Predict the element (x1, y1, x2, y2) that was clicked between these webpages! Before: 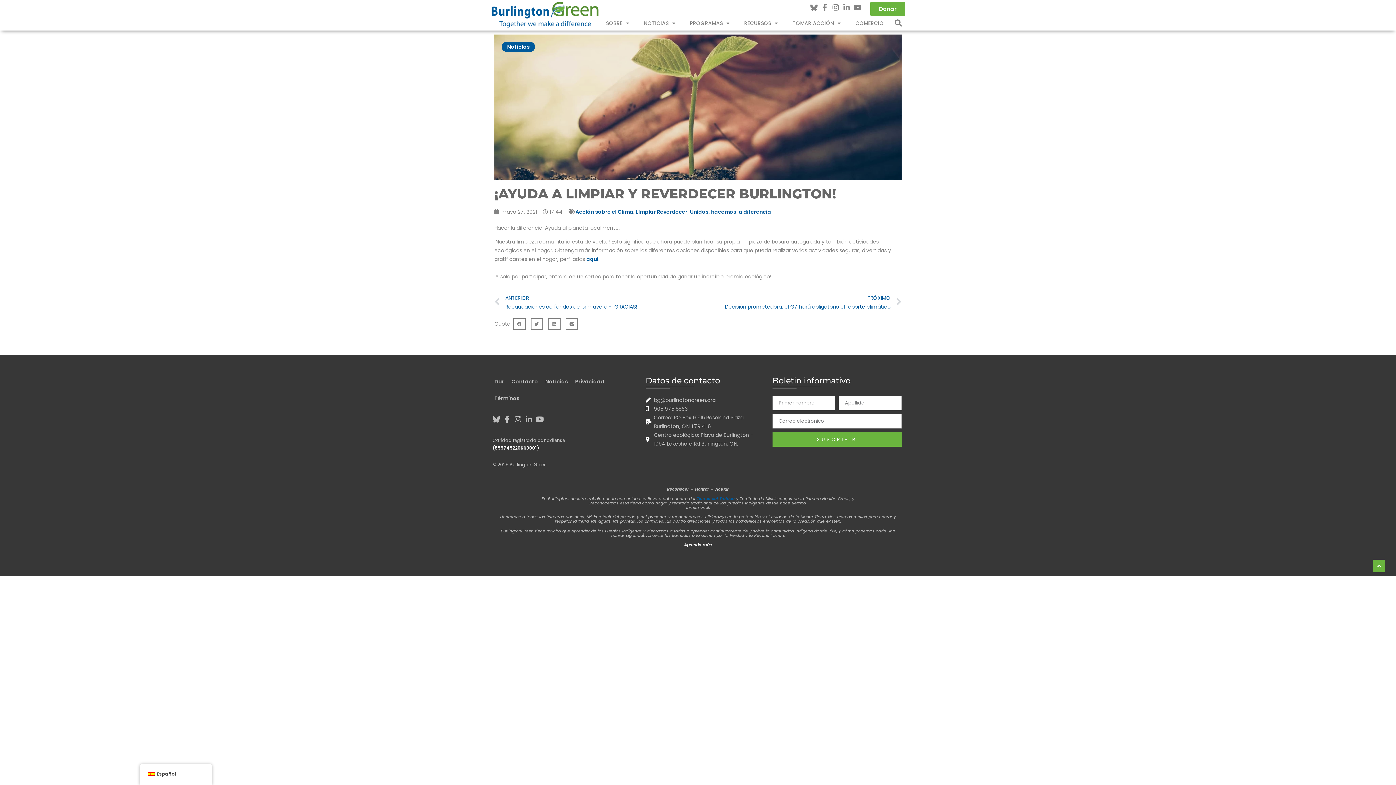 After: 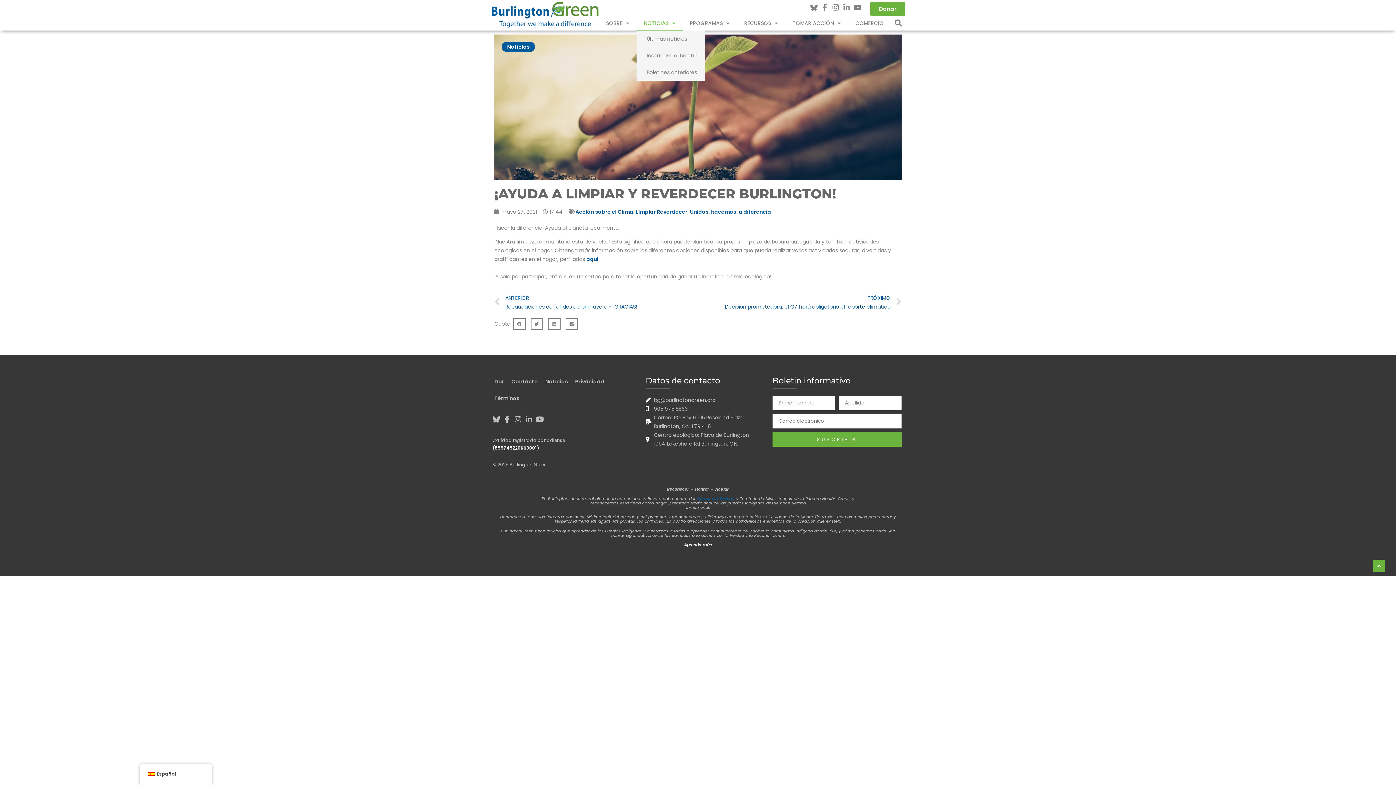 Action: bbox: (636, 16, 682, 30) label: NOTICIAS